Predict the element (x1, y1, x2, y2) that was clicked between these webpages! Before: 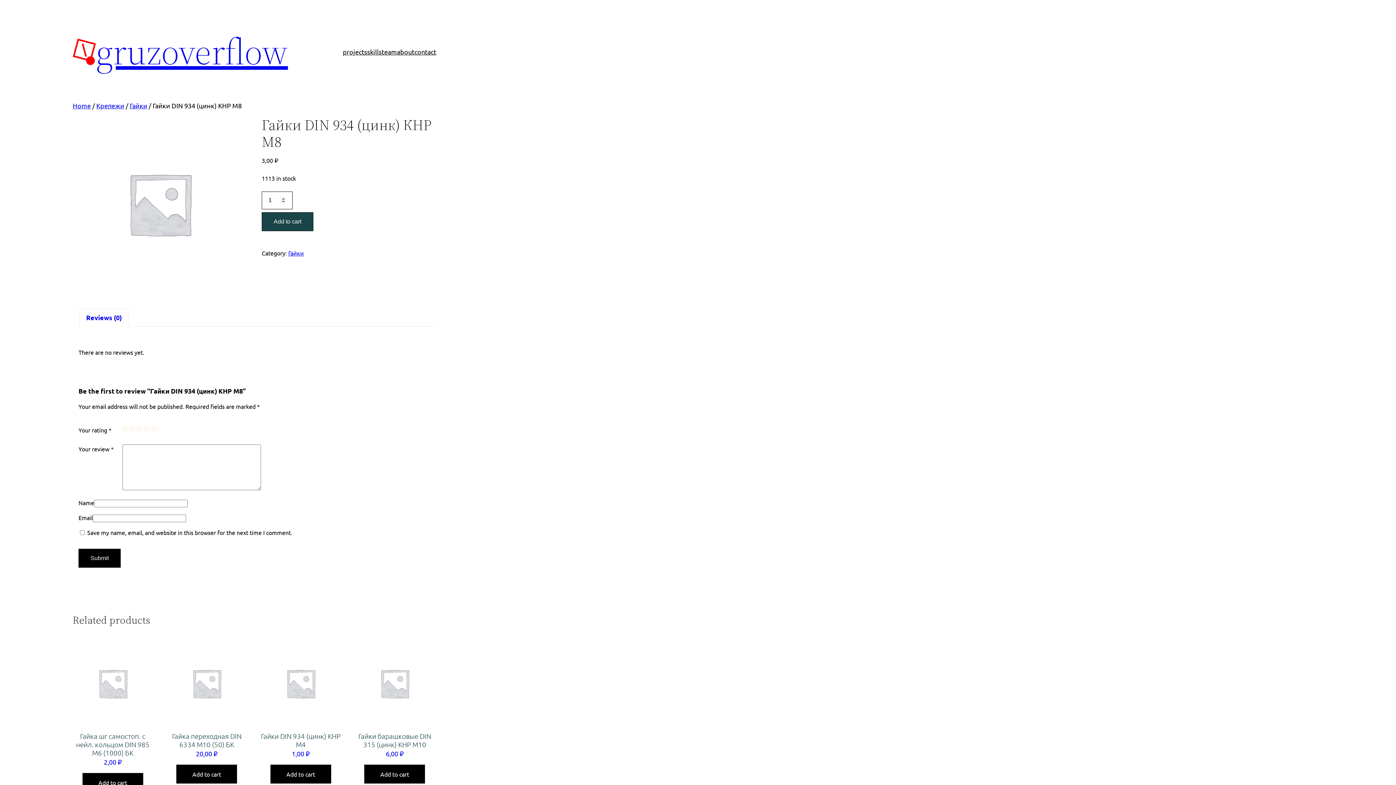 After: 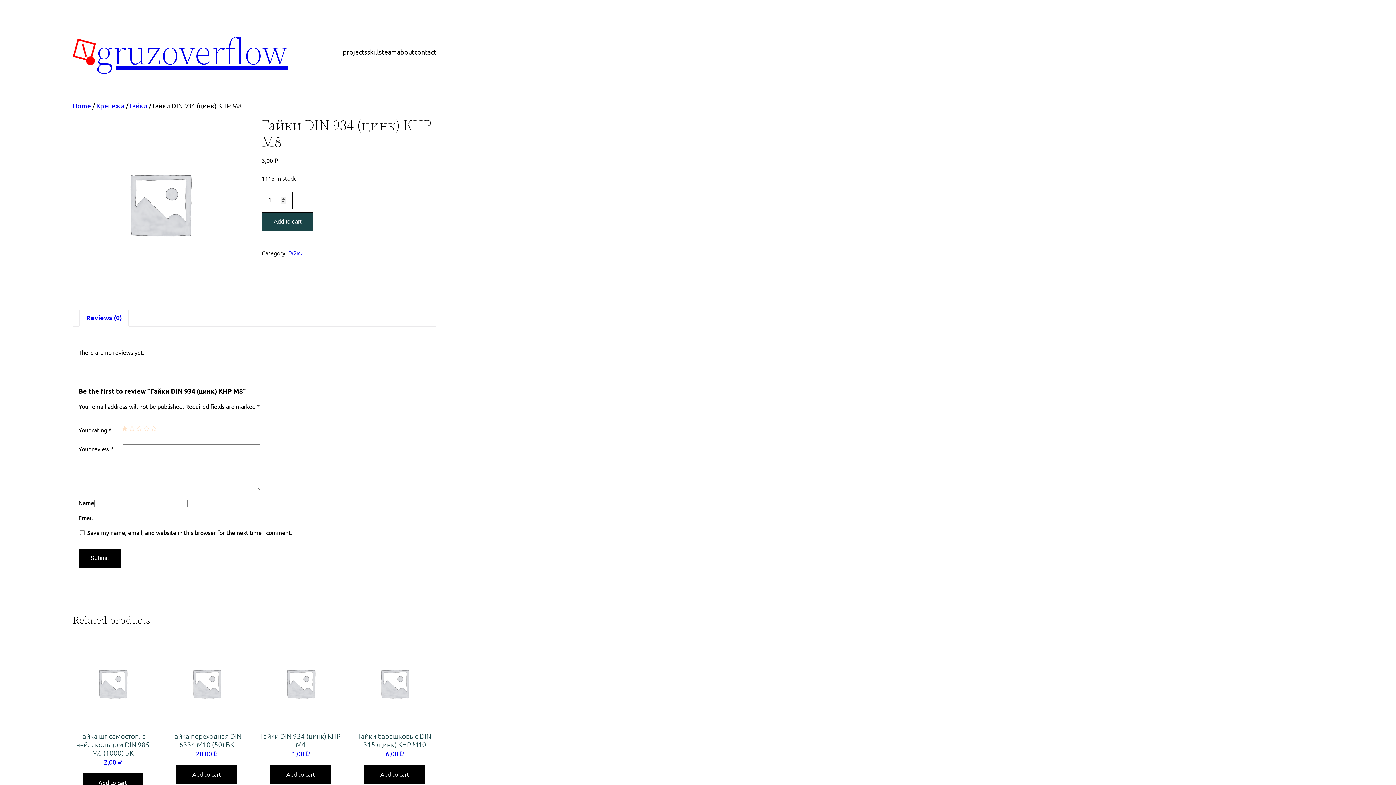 Action: label: 1 bbox: (121, 425, 127, 431)